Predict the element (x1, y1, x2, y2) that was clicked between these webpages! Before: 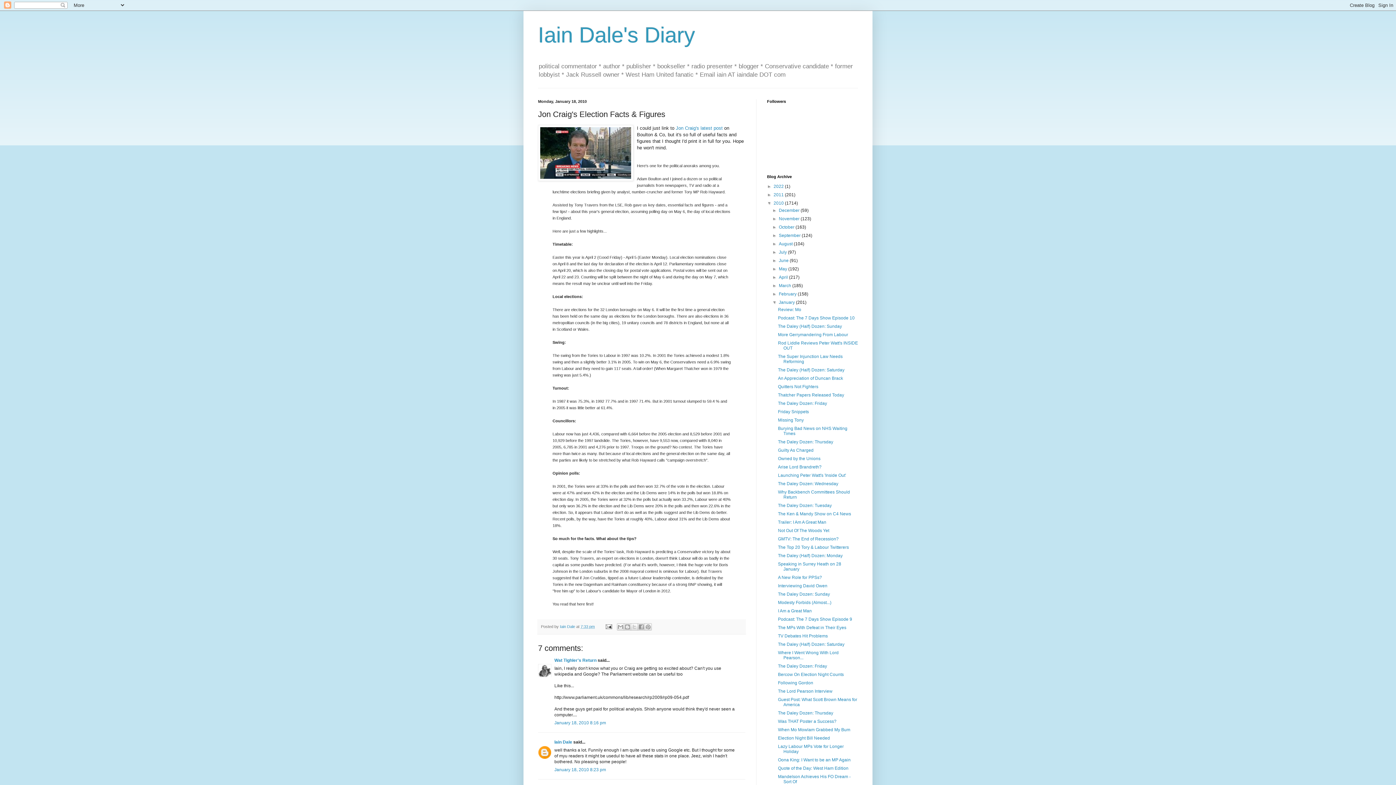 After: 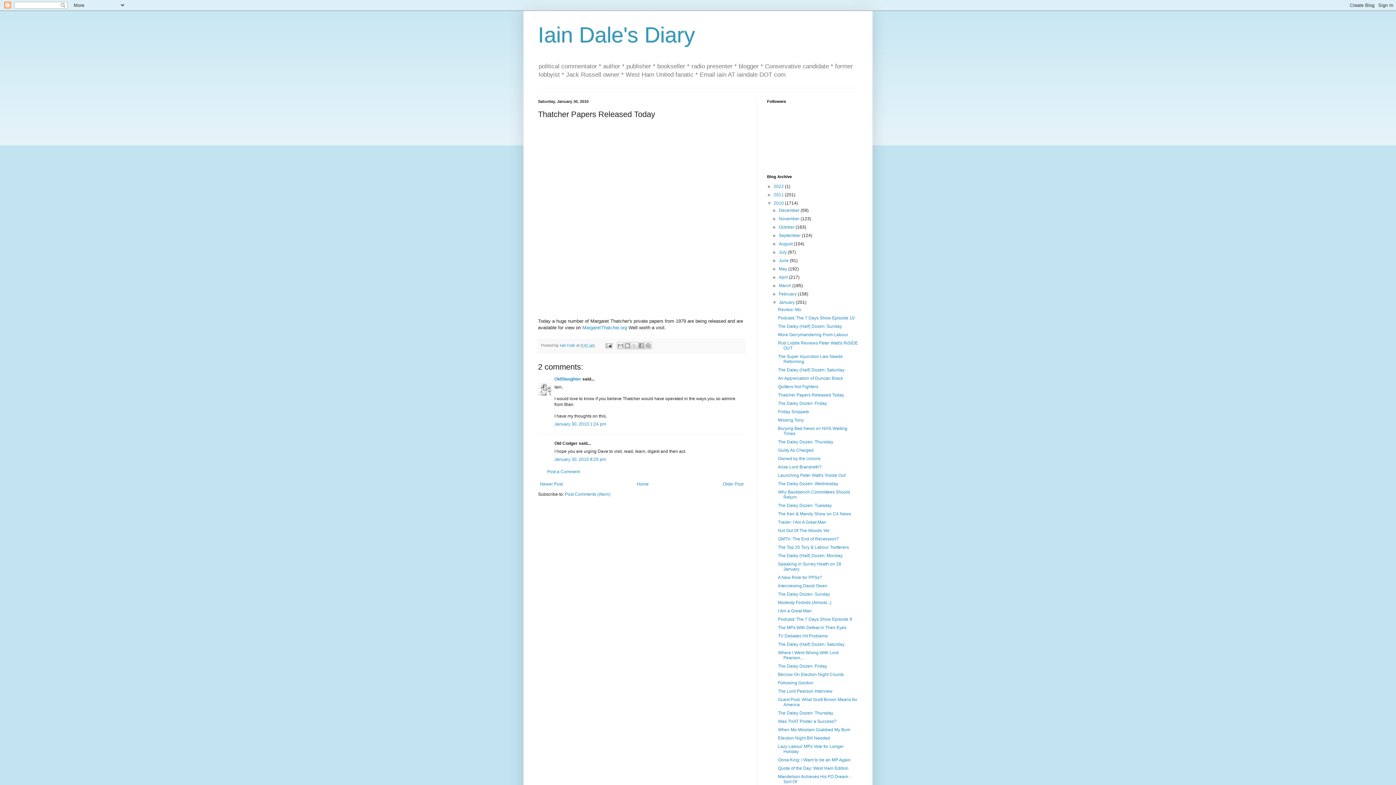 Action: bbox: (778, 392, 844, 397) label: Thatcher Papers Released Today